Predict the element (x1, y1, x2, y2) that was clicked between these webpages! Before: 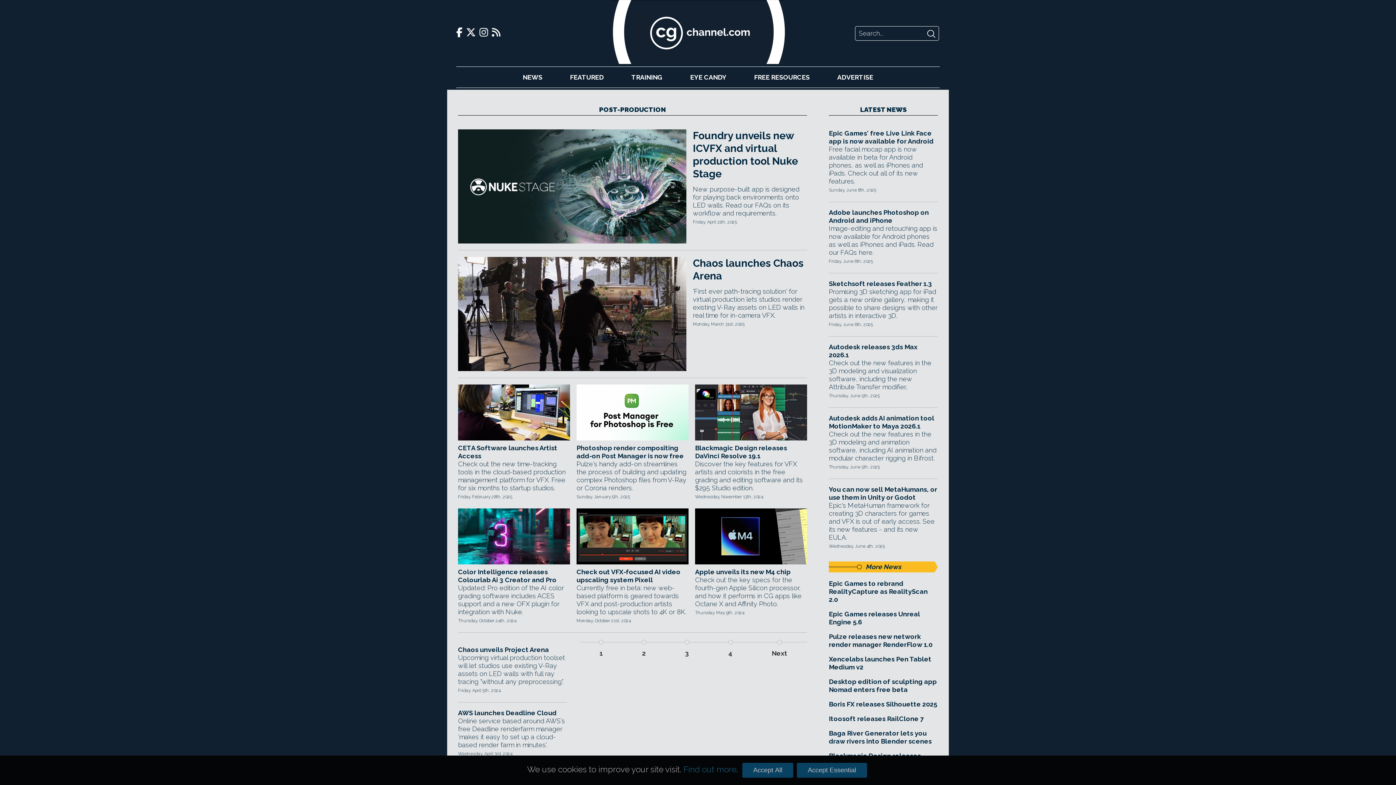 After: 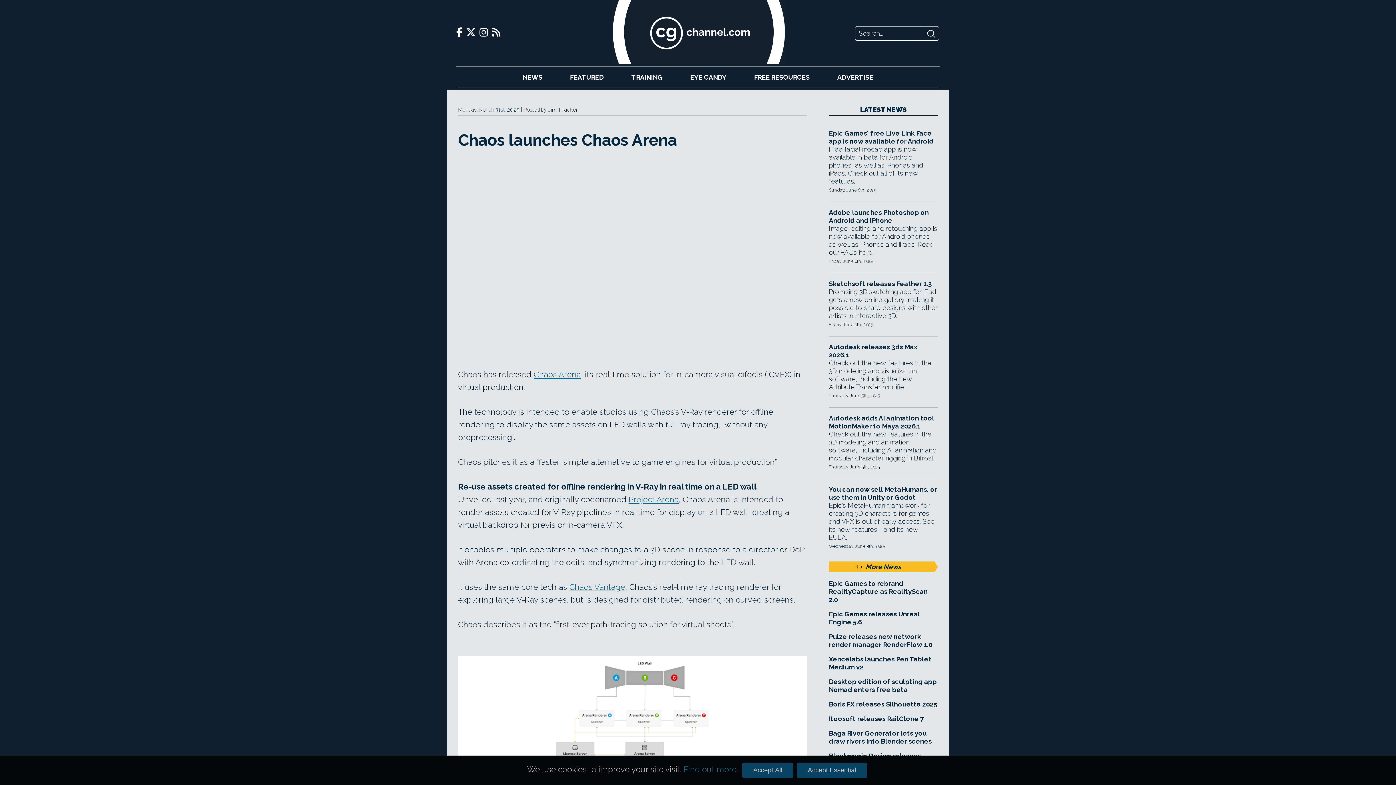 Action: bbox: (458, 257, 686, 371)